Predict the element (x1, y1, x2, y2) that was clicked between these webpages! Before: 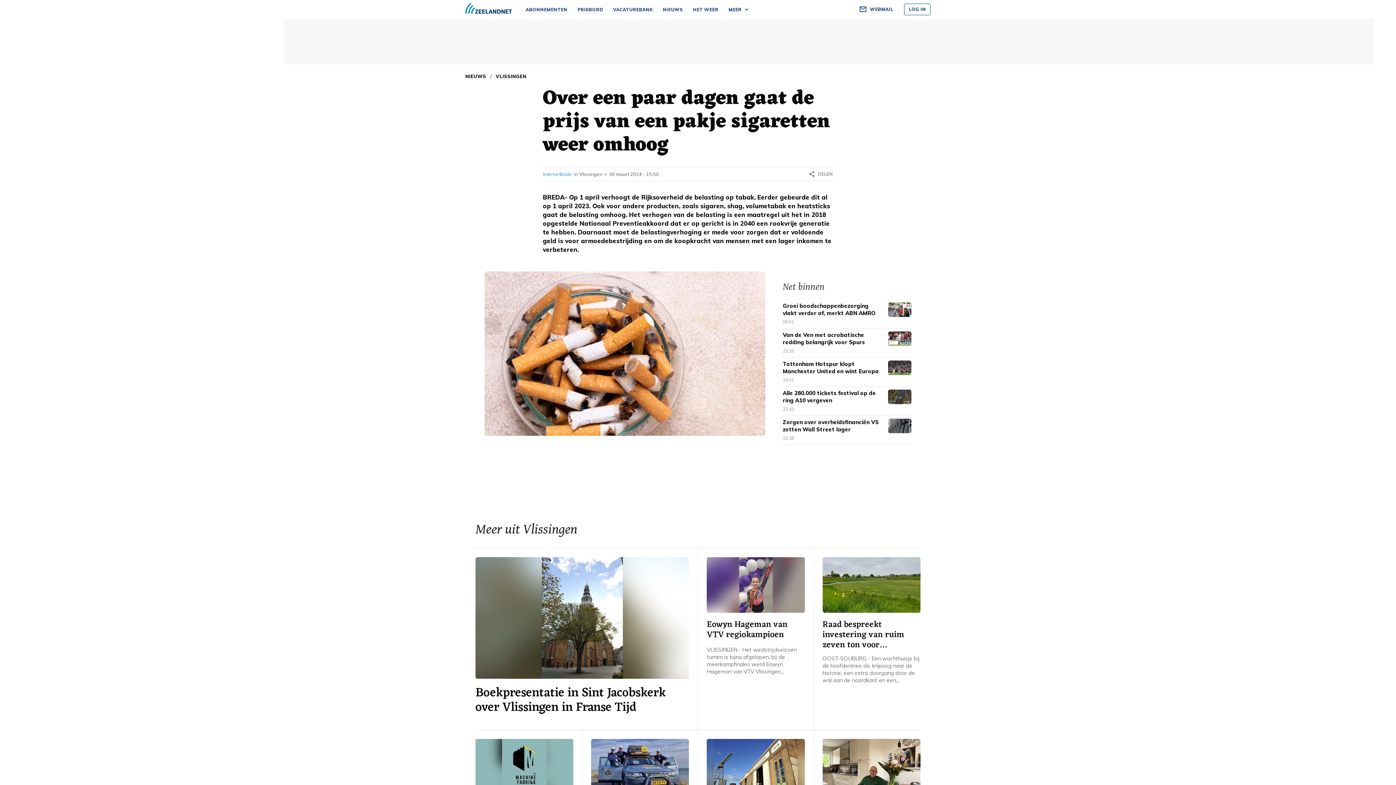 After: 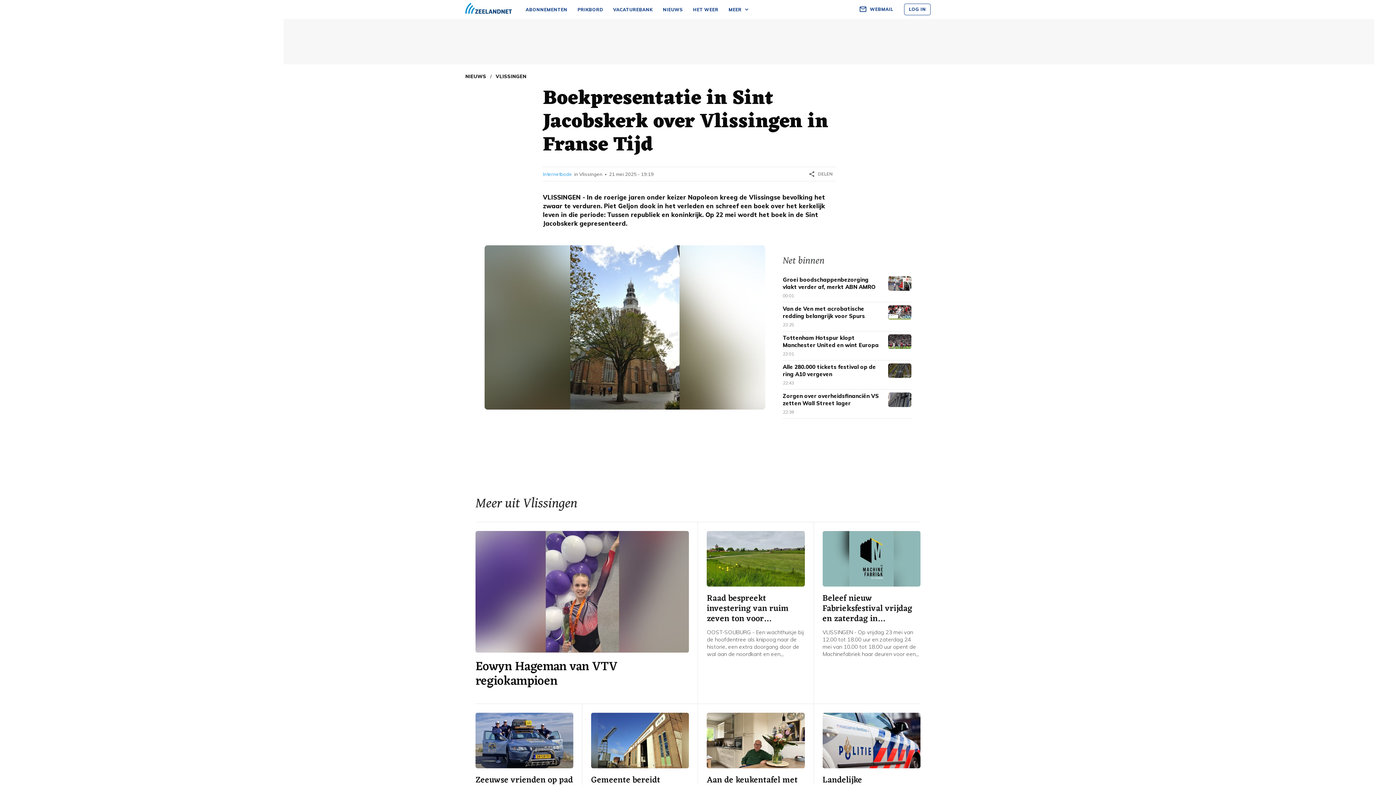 Action: bbox: (475, 557, 689, 679)